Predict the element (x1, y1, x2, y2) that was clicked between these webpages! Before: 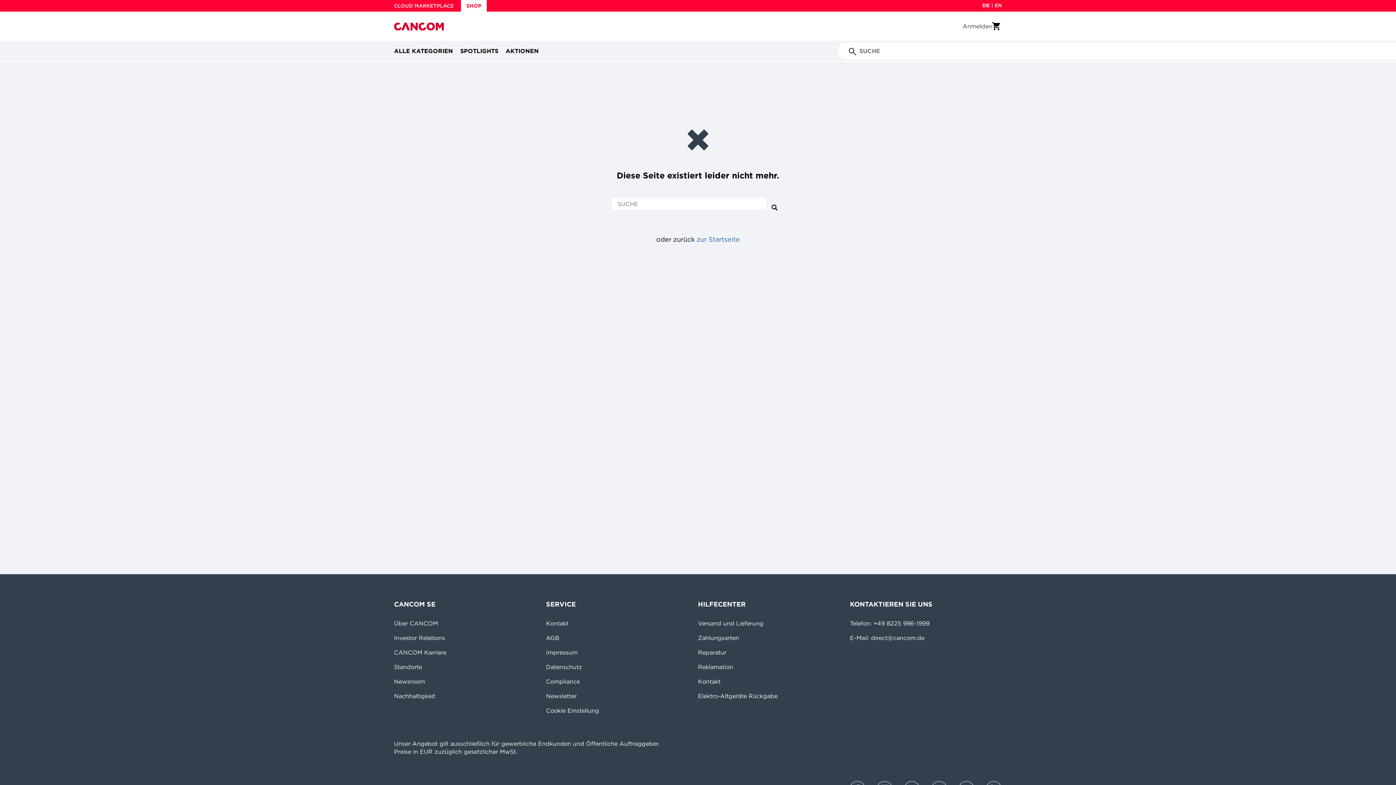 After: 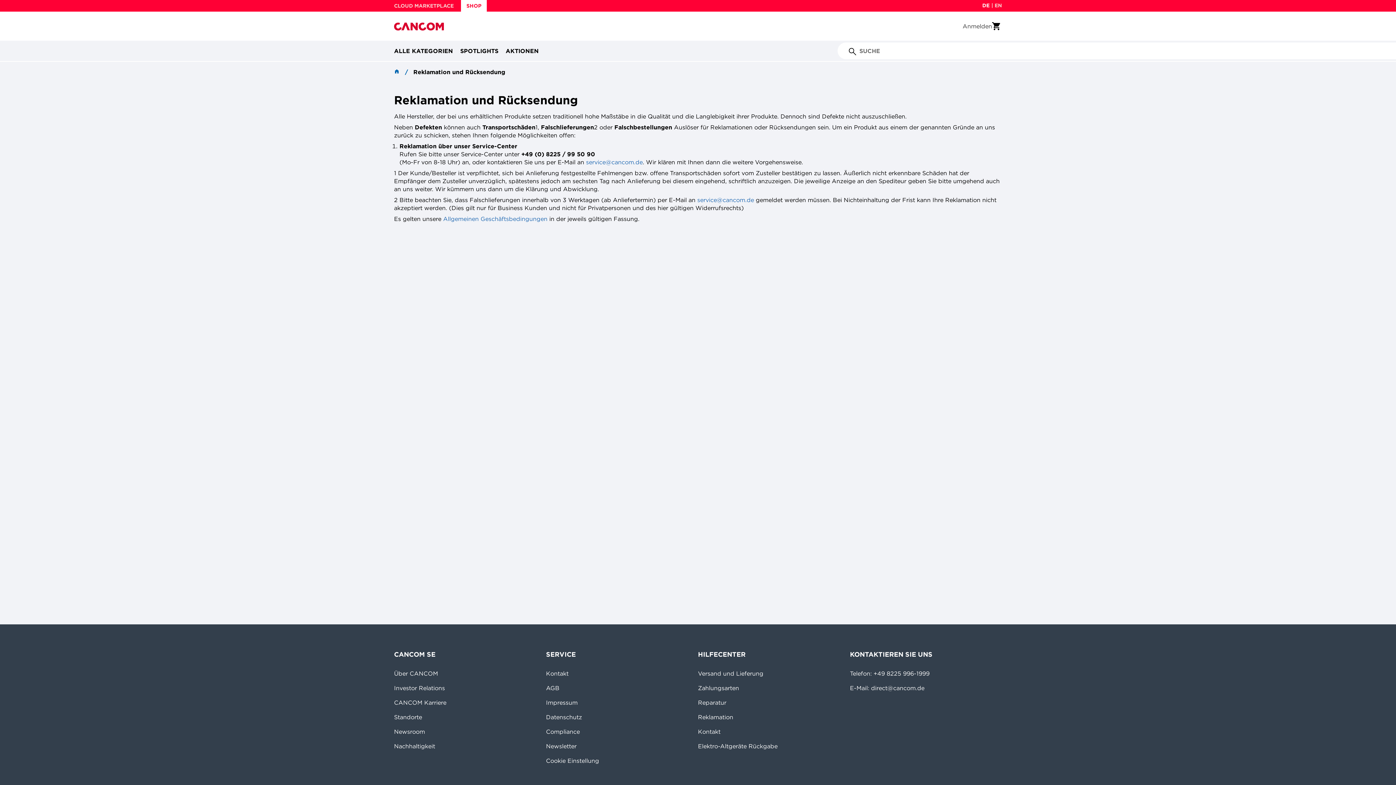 Action: bbox: (698, 663, 733, 670) label: Reklamation